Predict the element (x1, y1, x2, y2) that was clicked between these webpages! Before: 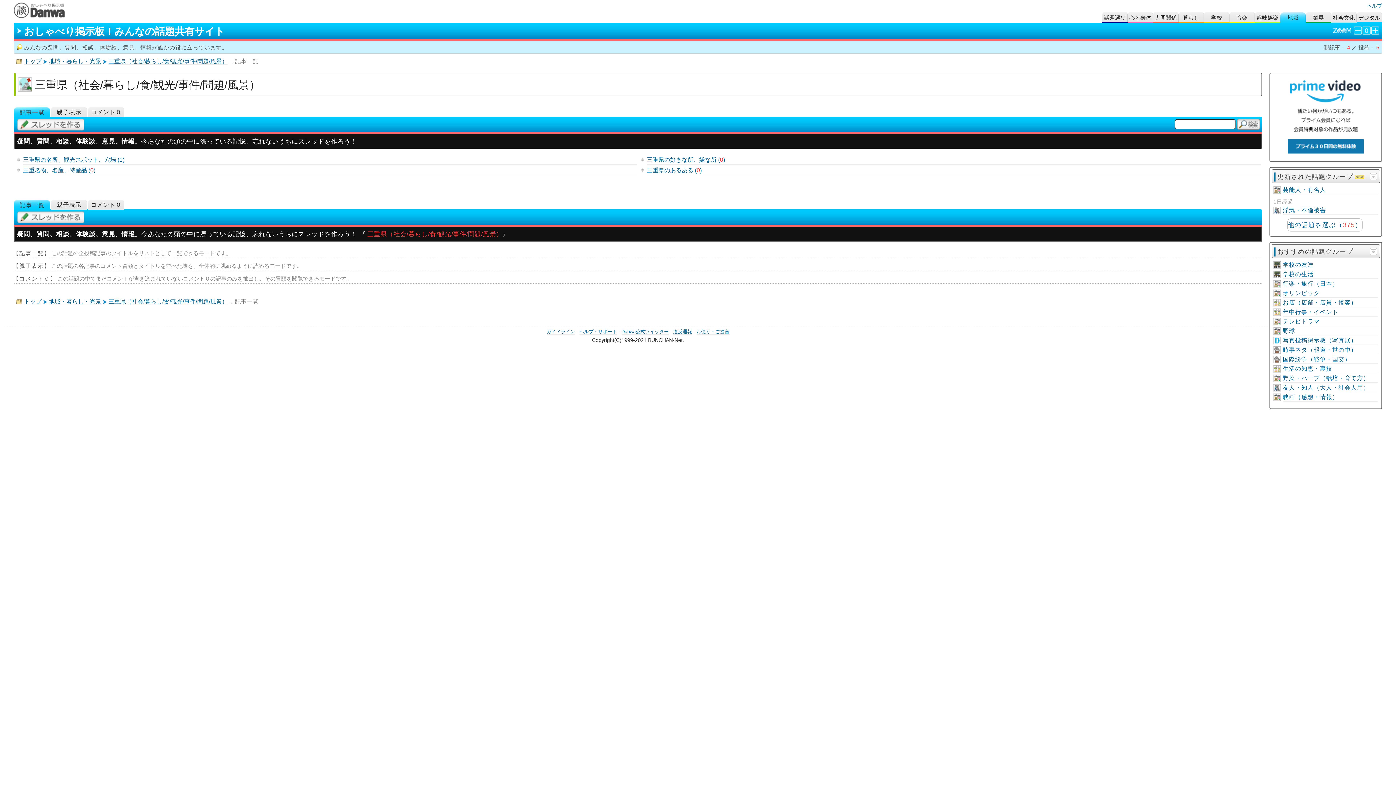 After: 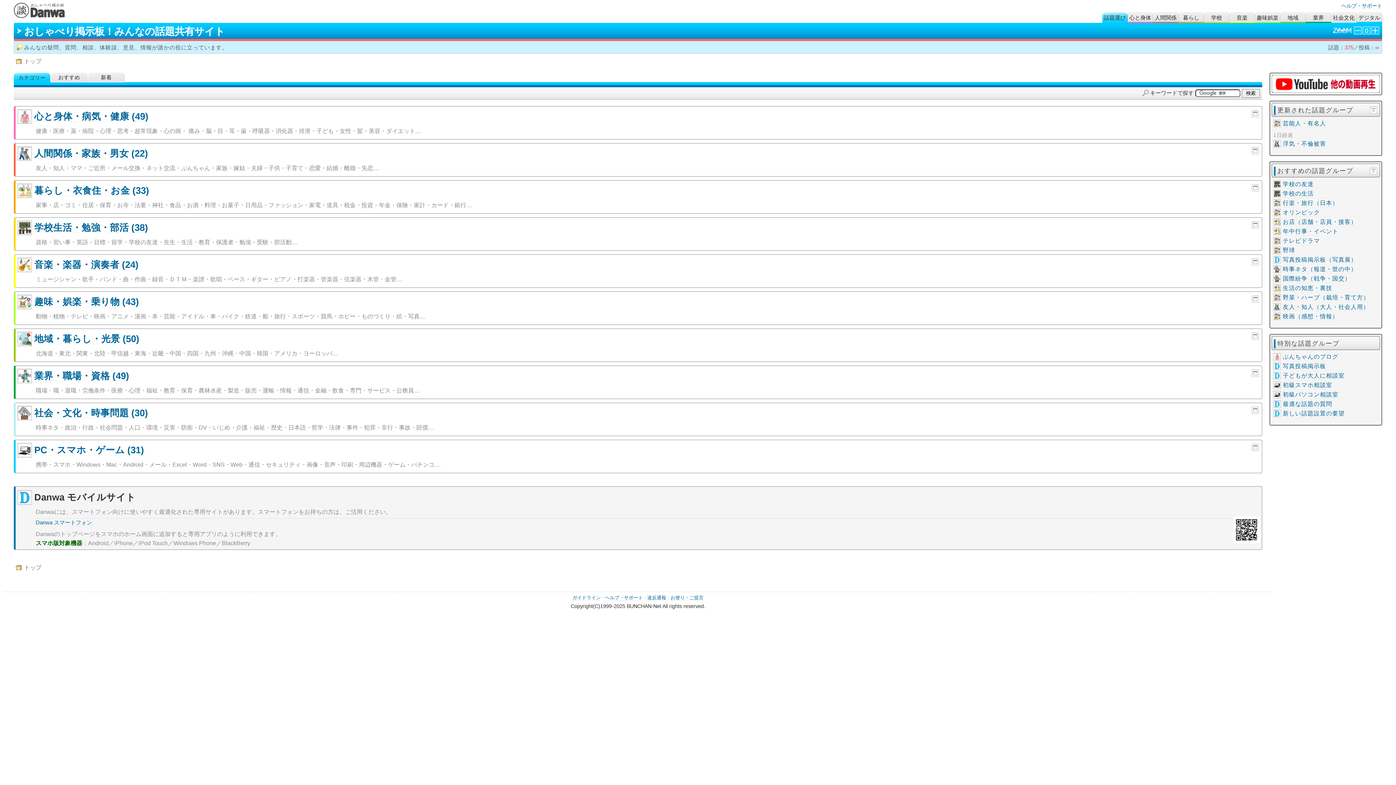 Action: bbox: (1287, 221, 1362, 228) label: 他の話題を選ぶ（375）